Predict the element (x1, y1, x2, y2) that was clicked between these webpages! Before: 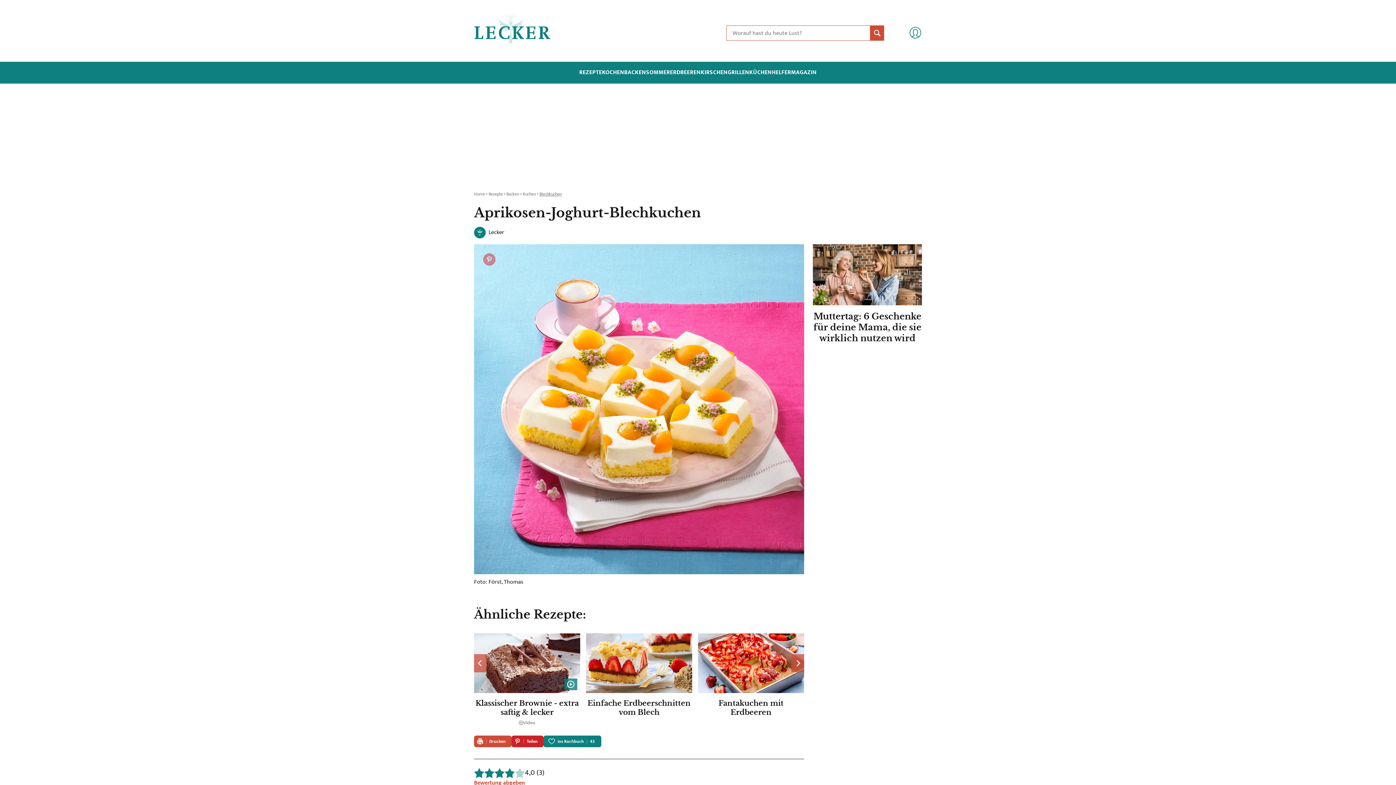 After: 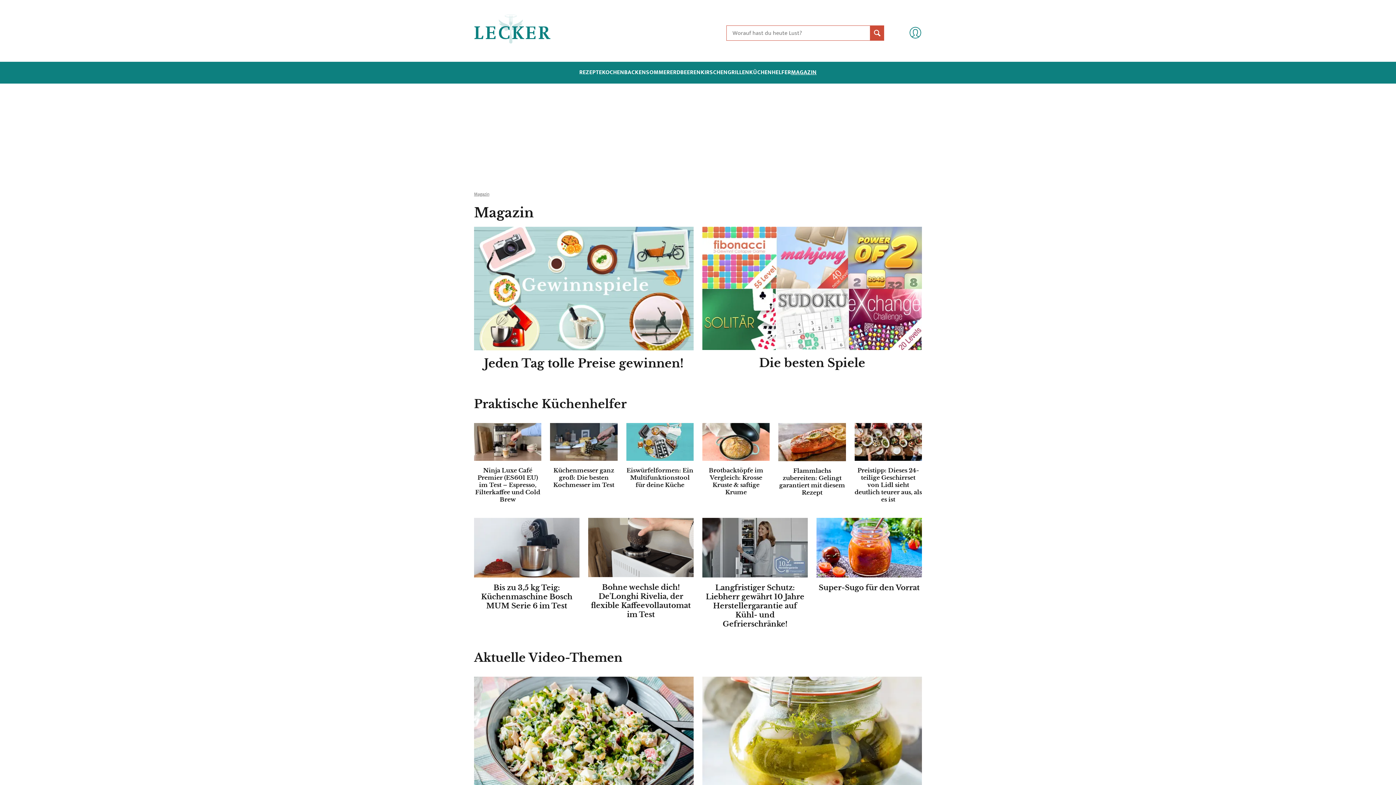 Action: label: MAGAZIN bbox: (791, 69, 816, 76)